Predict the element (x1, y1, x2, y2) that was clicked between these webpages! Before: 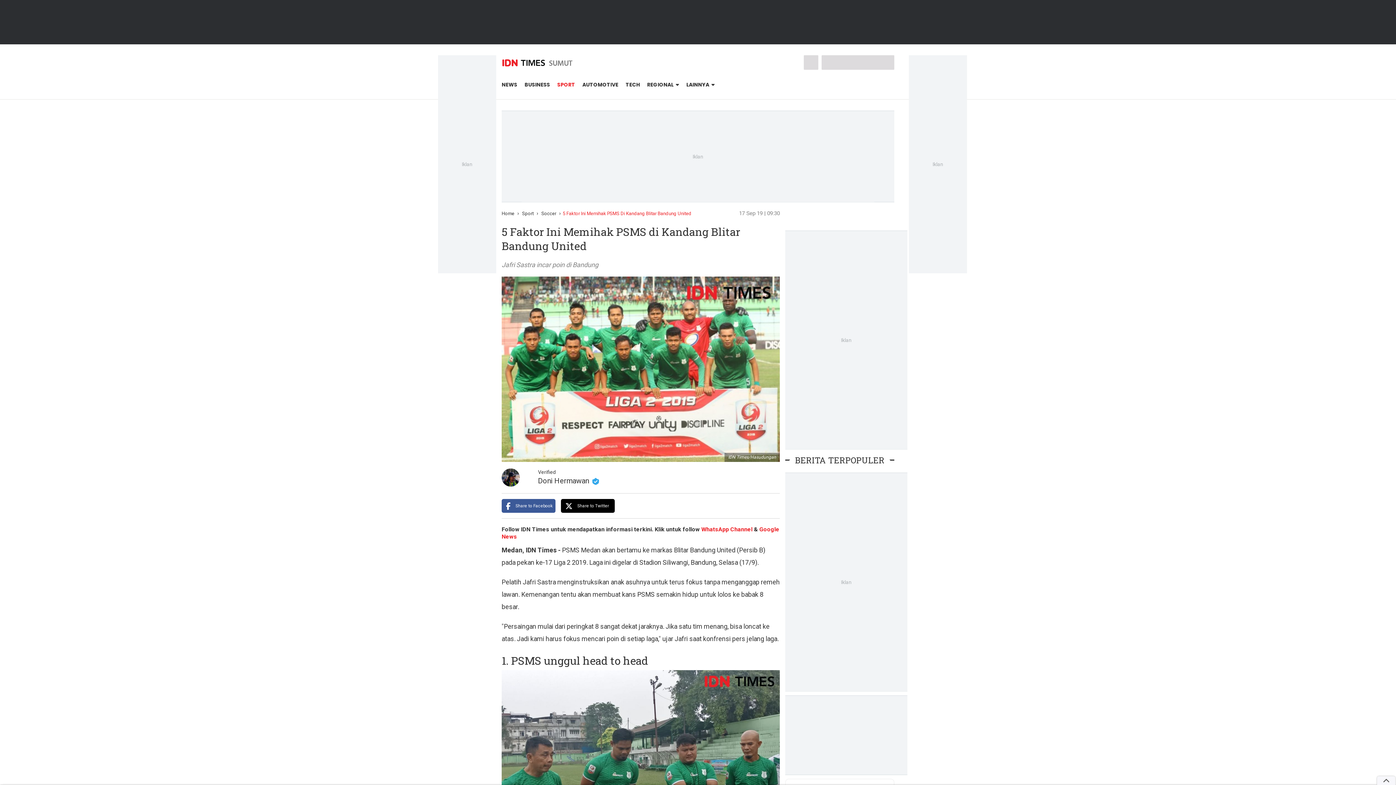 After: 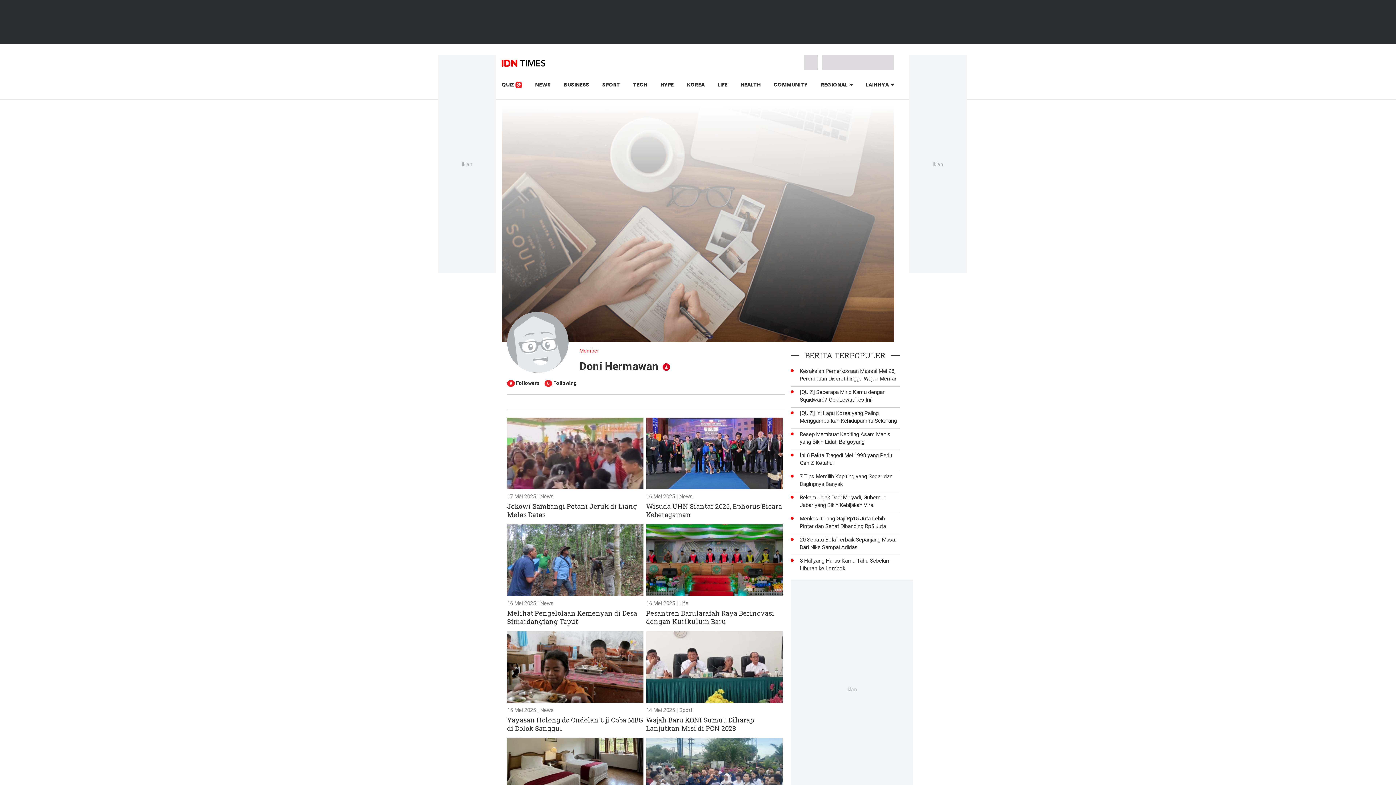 Action: bbox: (501, 474, 520, 480)